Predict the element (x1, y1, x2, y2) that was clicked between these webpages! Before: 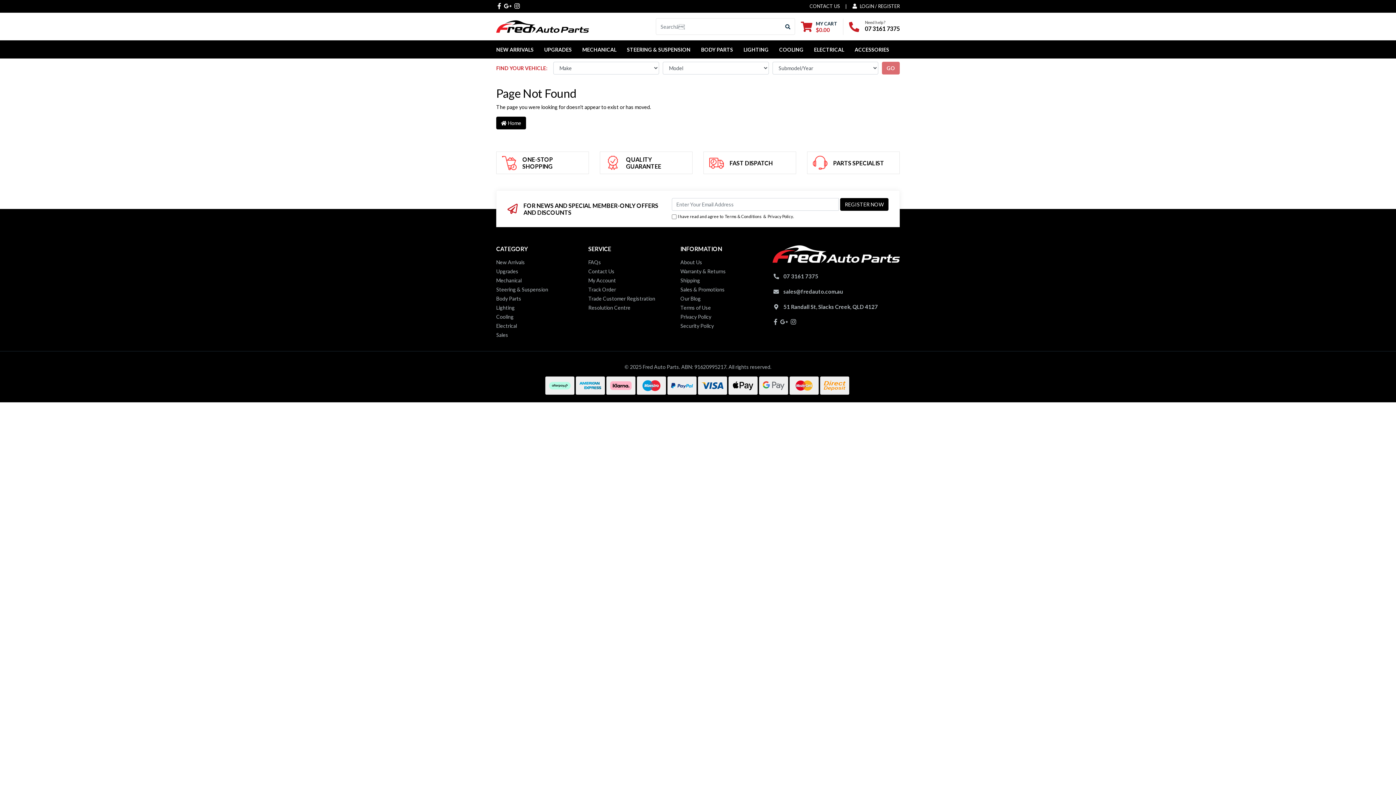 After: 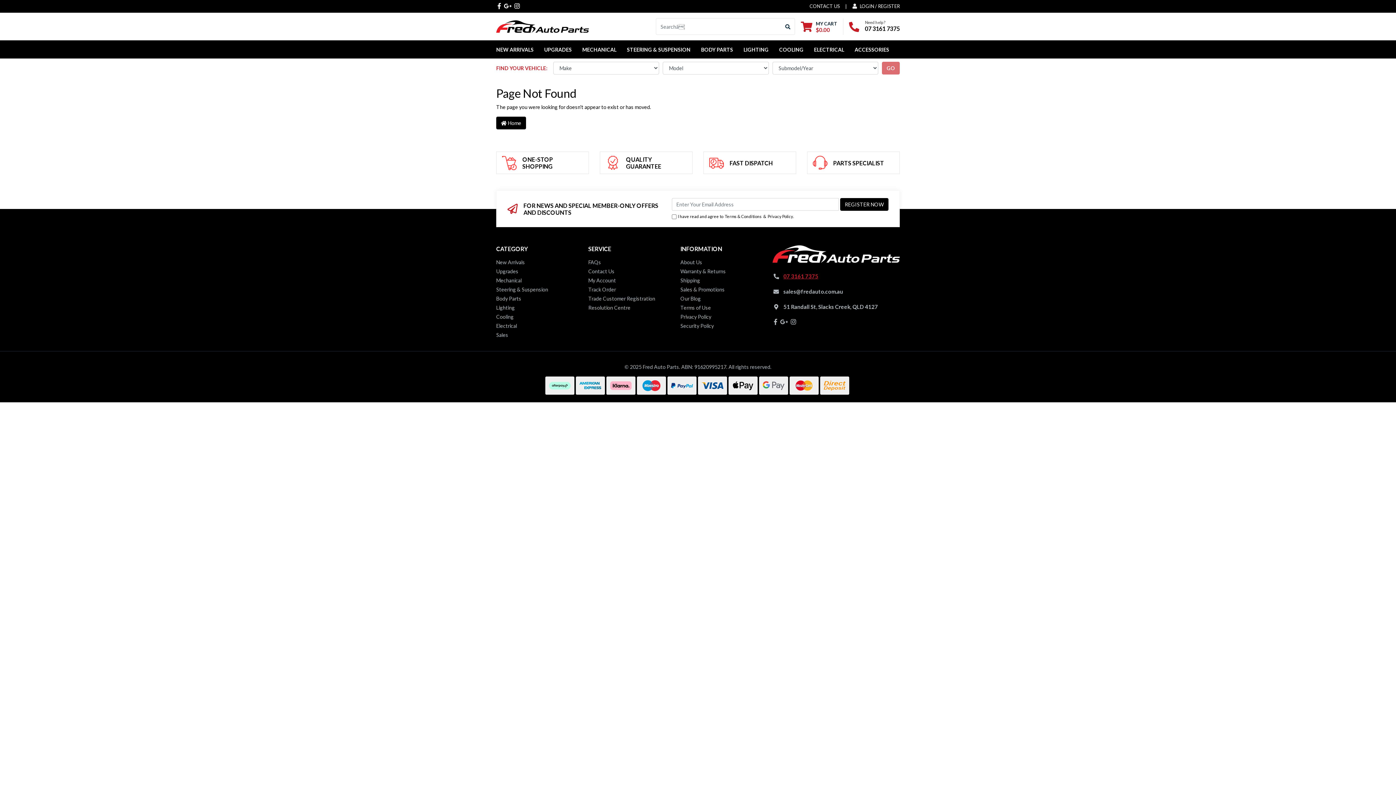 Action: bbox: (783, 273, 818, 279) label: 07 3161 7375